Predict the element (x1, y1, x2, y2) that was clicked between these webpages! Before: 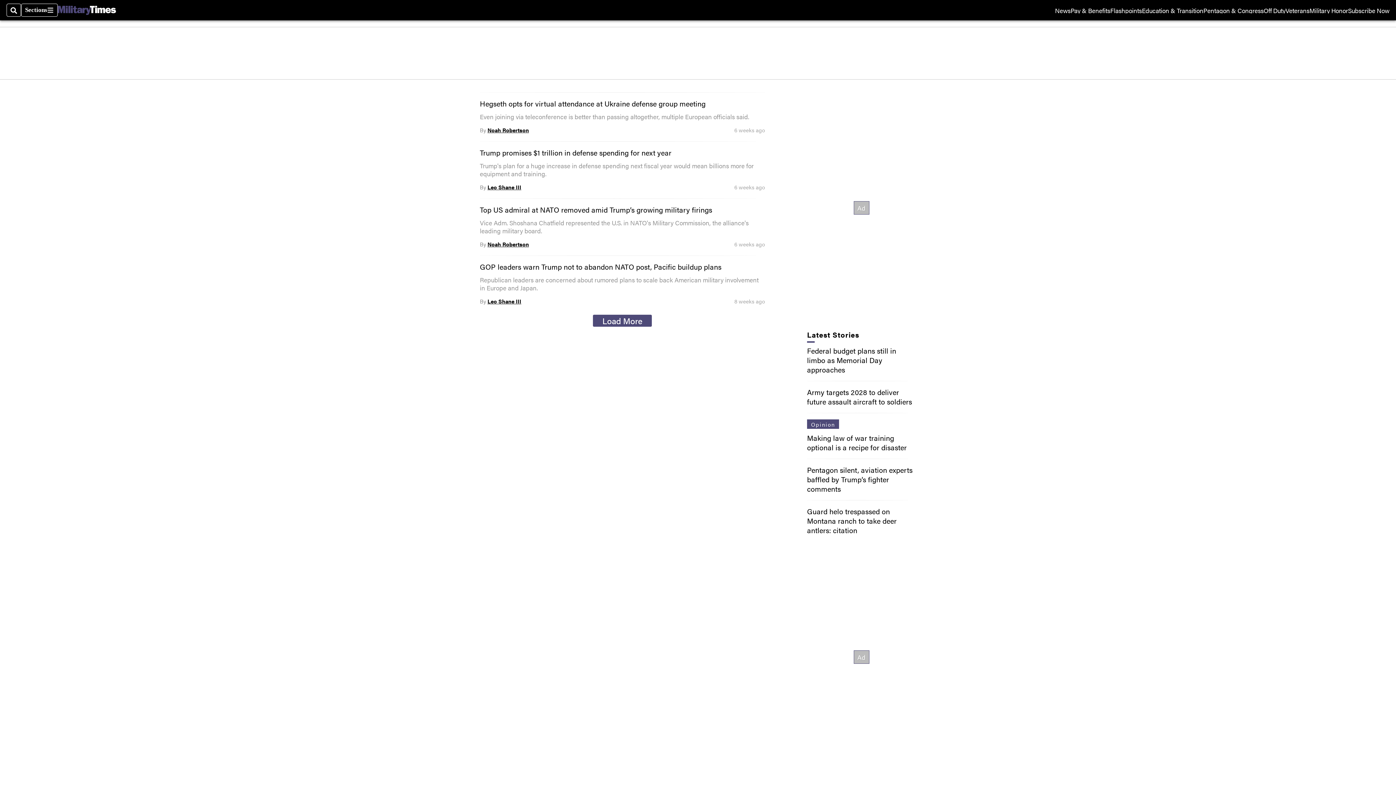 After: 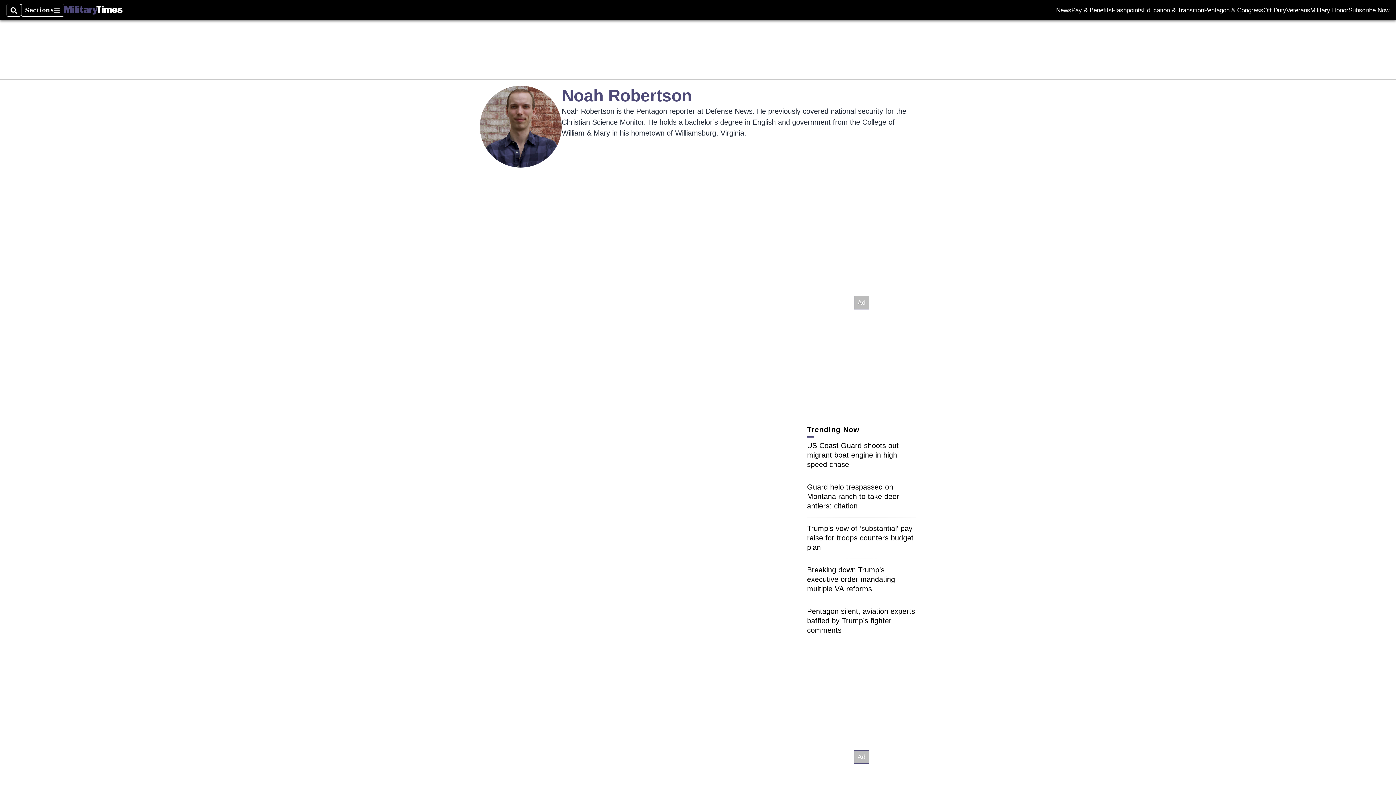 Action: bbox: (487, 126, 529, 133) label: Noah Robertson